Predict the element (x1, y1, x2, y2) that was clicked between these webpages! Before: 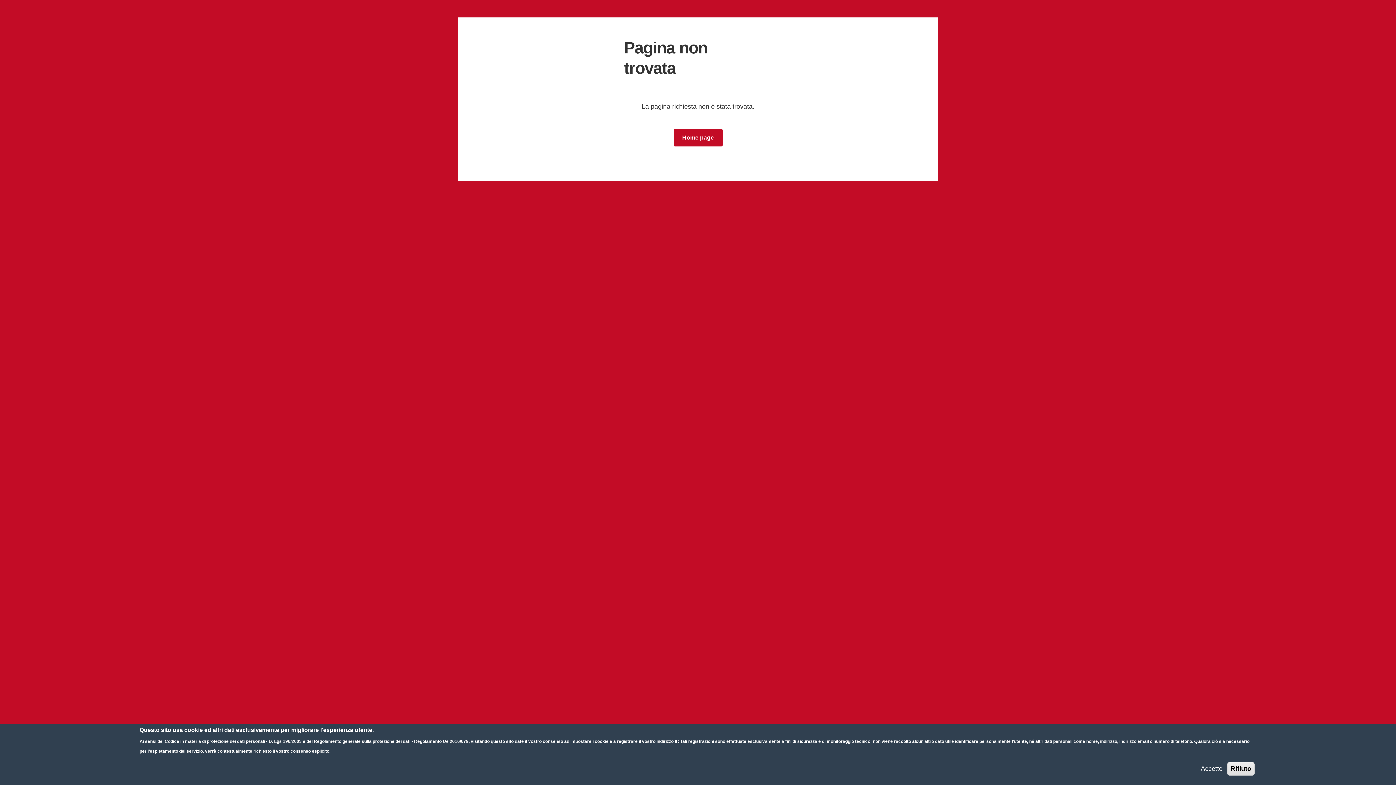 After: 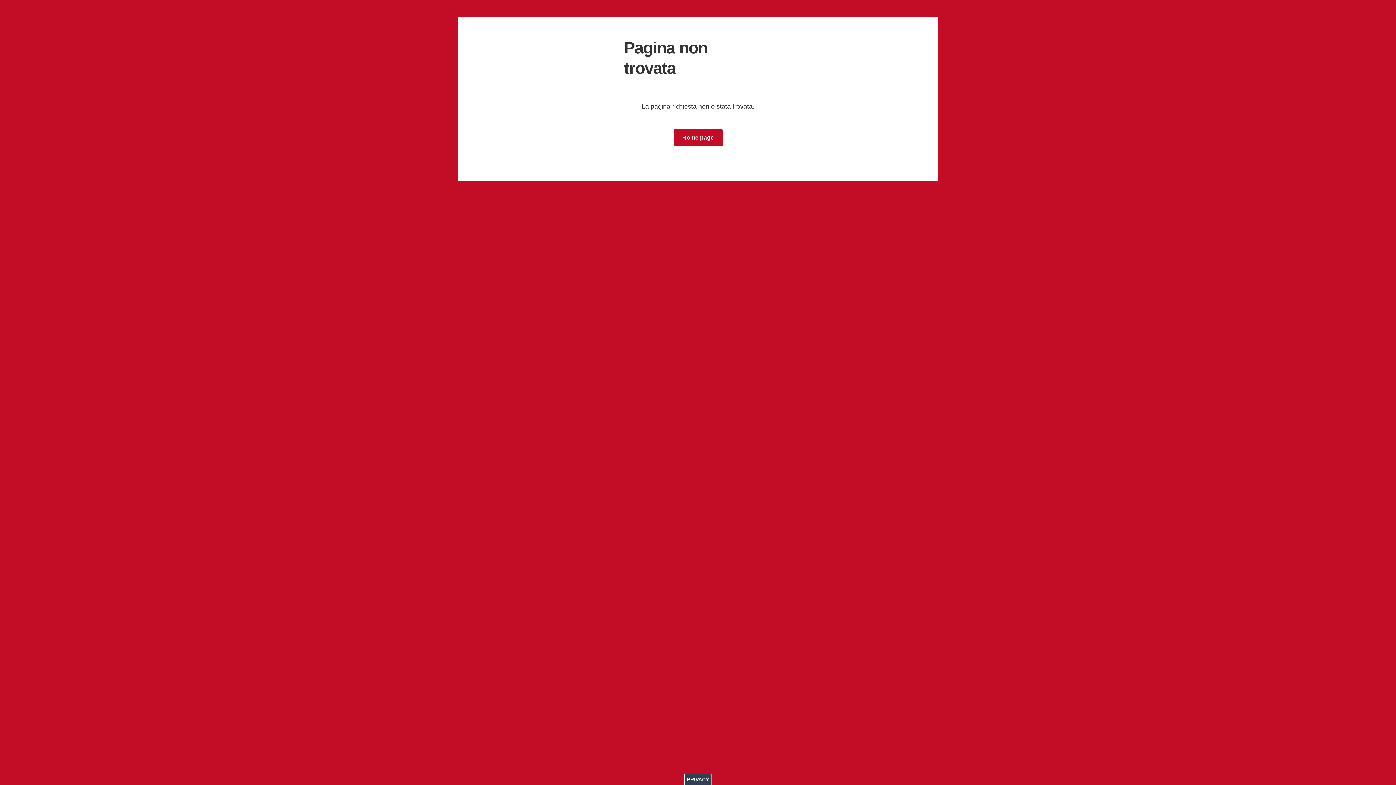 Action: label: Accetto bbox: (1198, 764, 1225, 774)